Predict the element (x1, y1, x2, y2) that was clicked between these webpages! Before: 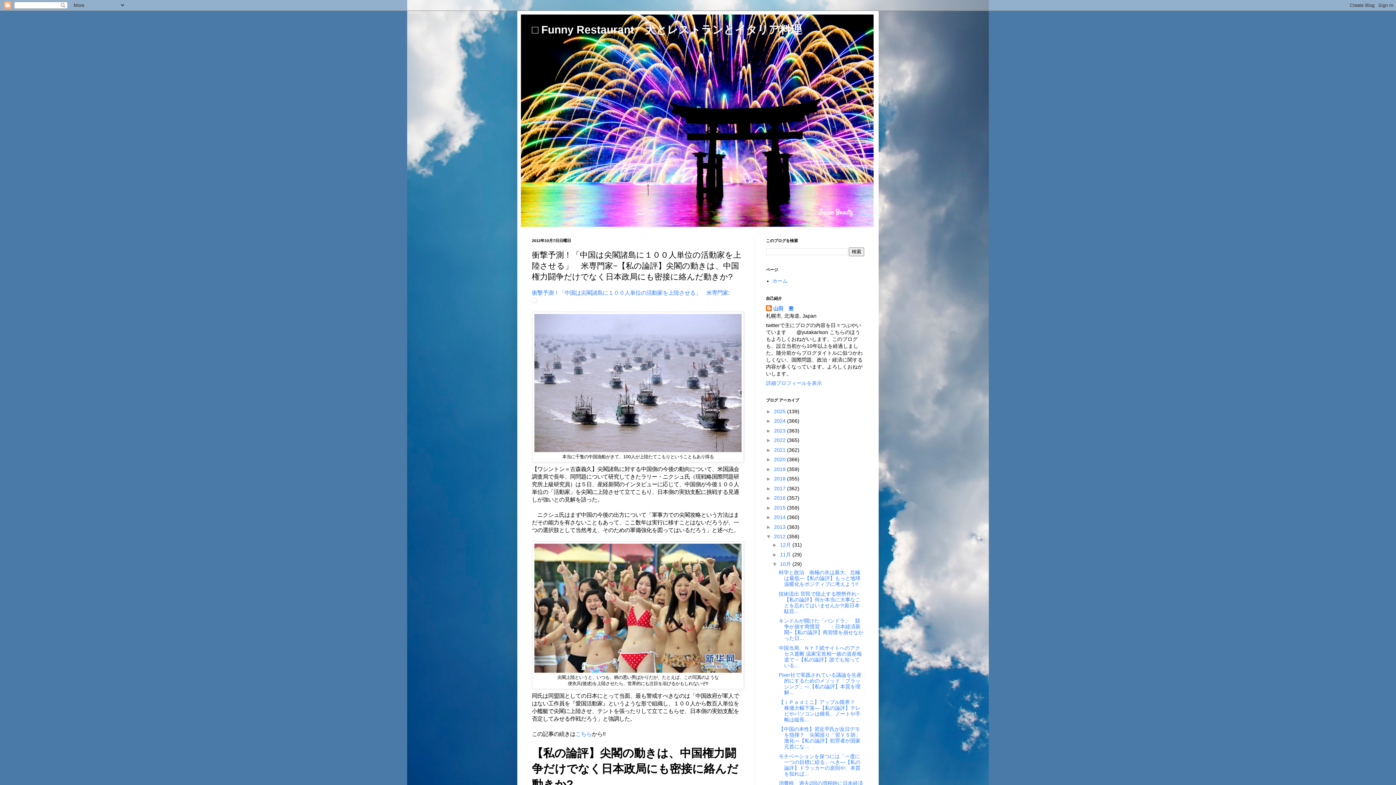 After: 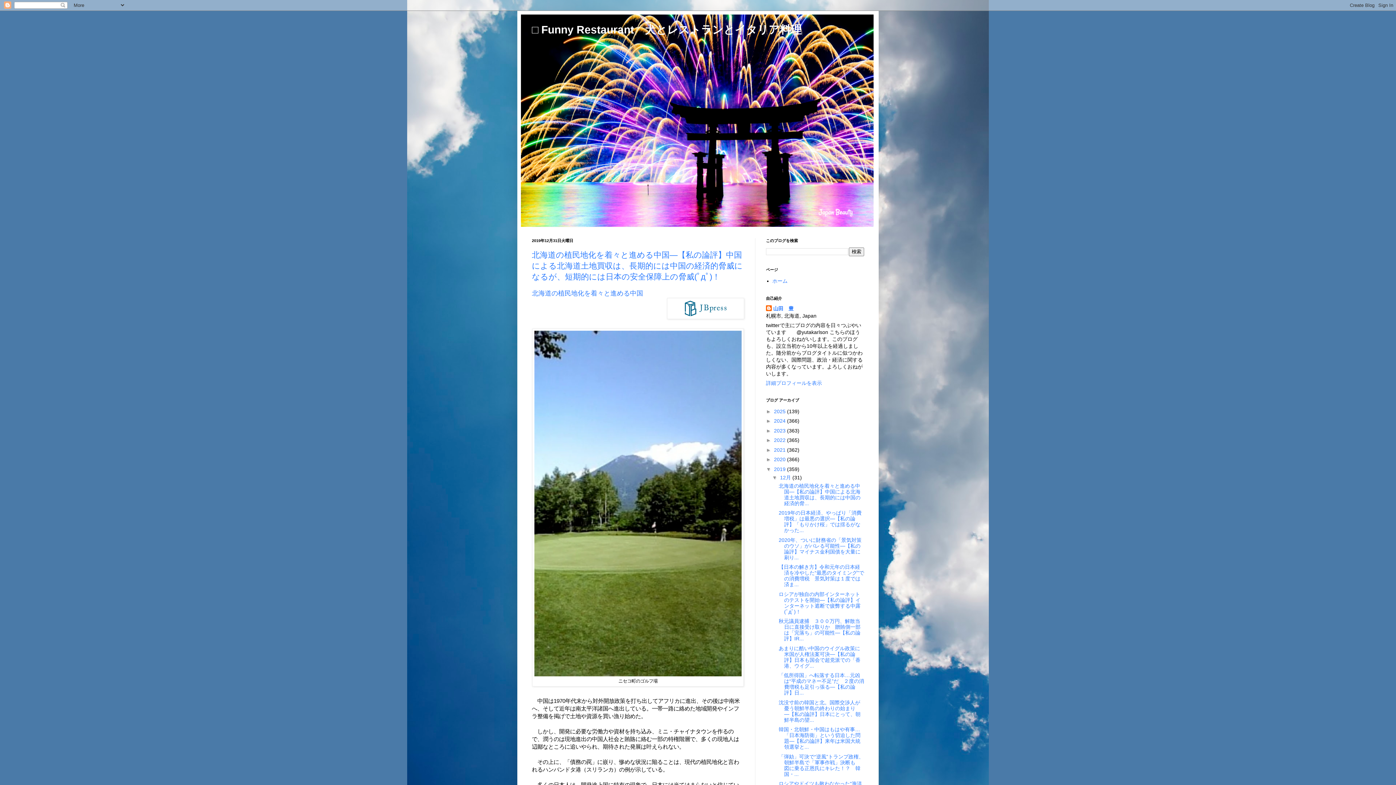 Action: label: 2019  bbox: (774, 466, 787, 472)